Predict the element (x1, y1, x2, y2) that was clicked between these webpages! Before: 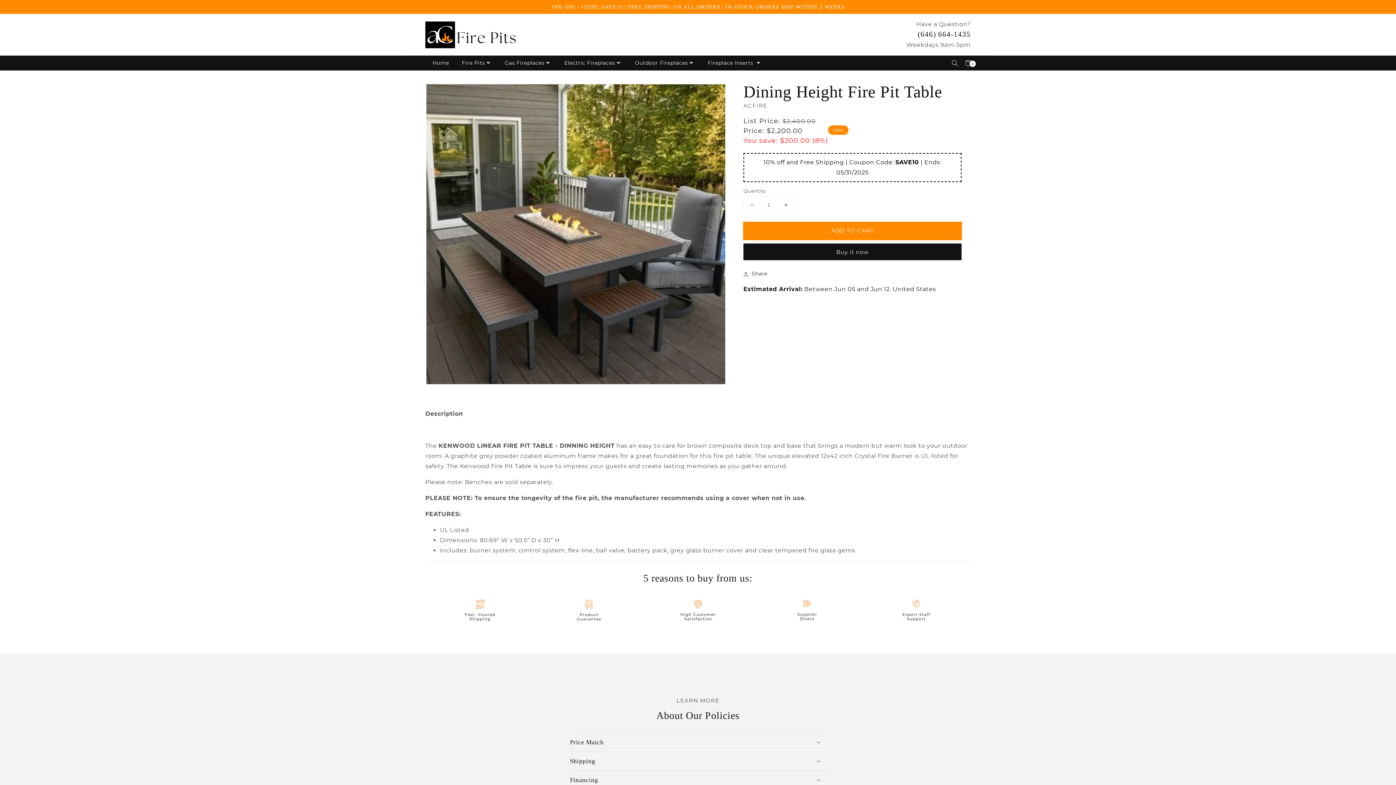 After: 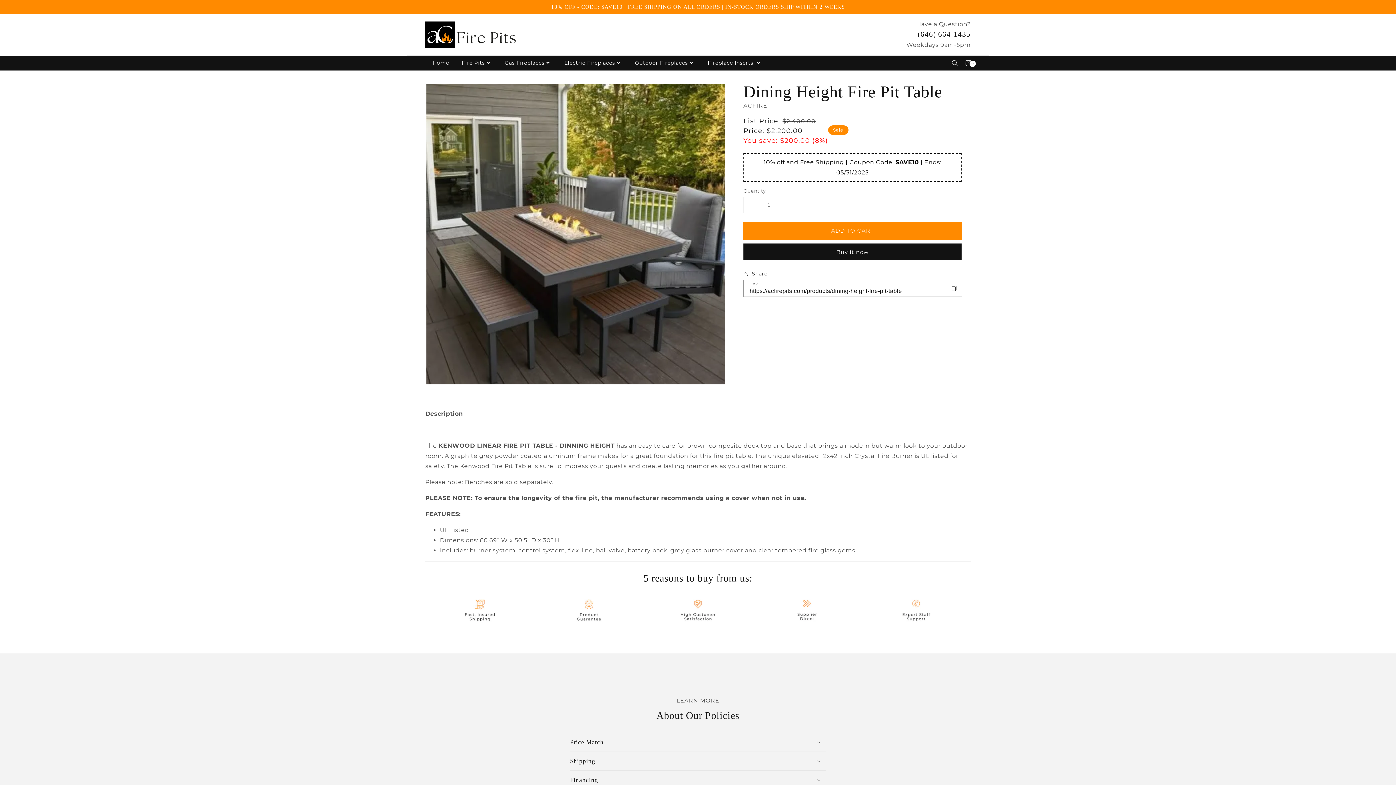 Action: bbox: (743, 269, 767, 278) label: Share